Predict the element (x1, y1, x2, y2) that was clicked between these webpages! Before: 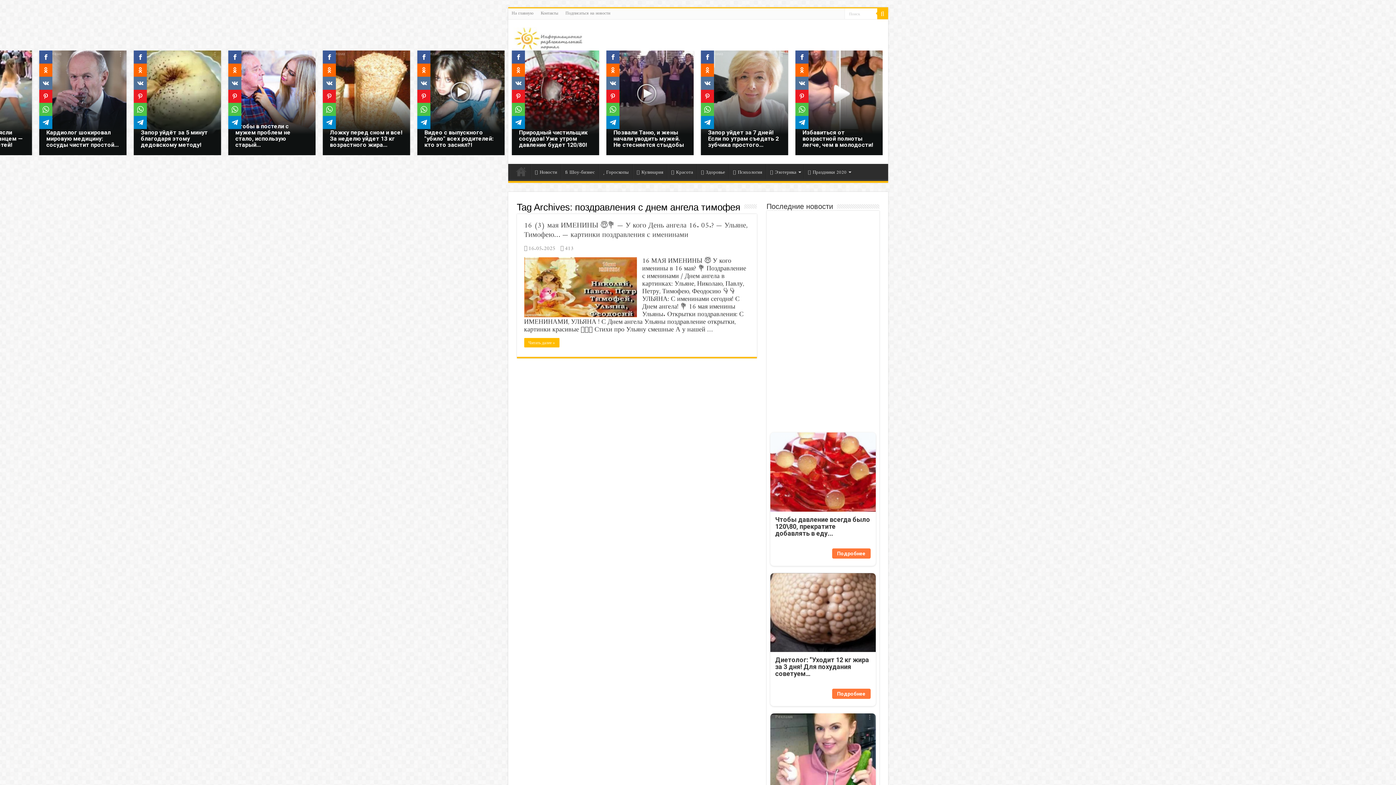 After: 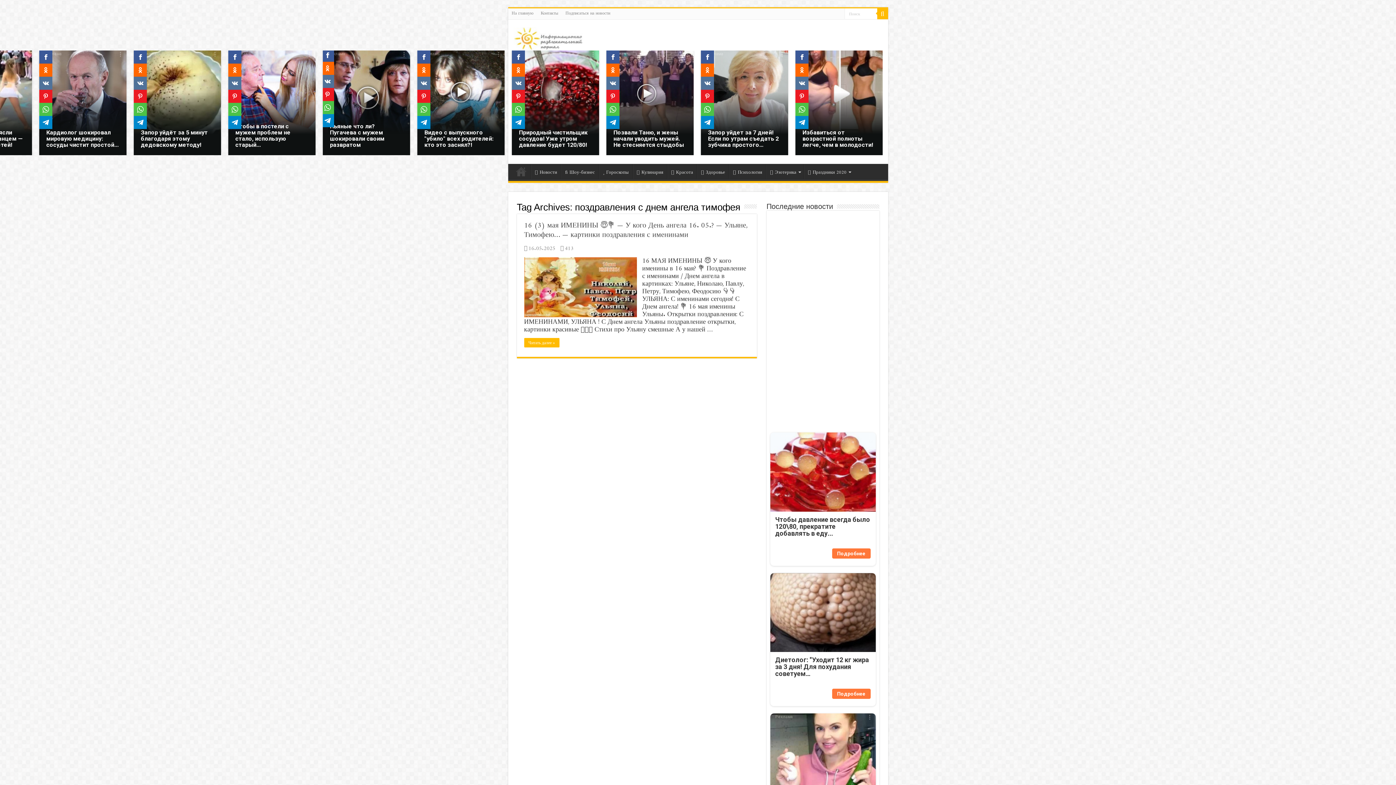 Action: label: Реклама
Ложку перед сном и все! За неделю уйдет 13 кг возрастного жира... bbox: (322, 50, 410, 155)